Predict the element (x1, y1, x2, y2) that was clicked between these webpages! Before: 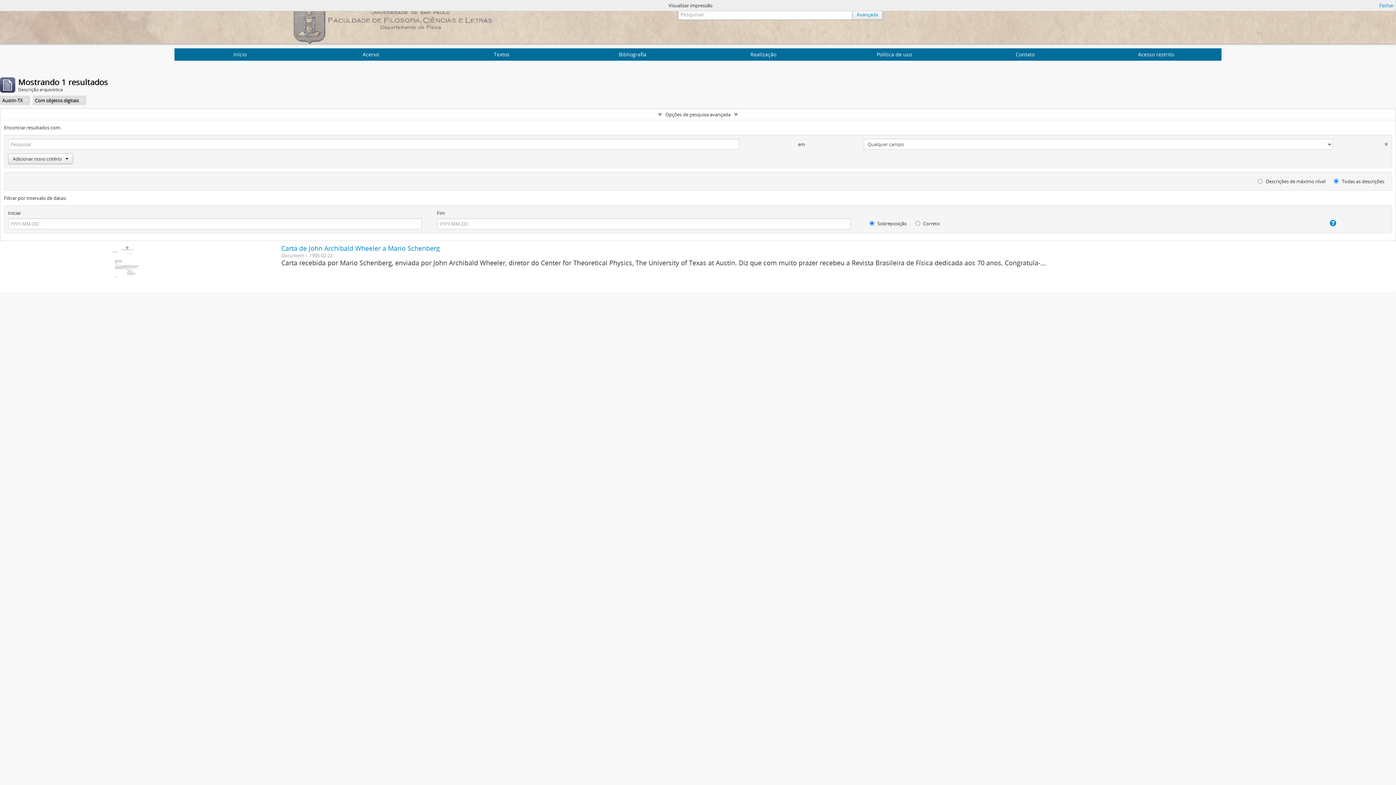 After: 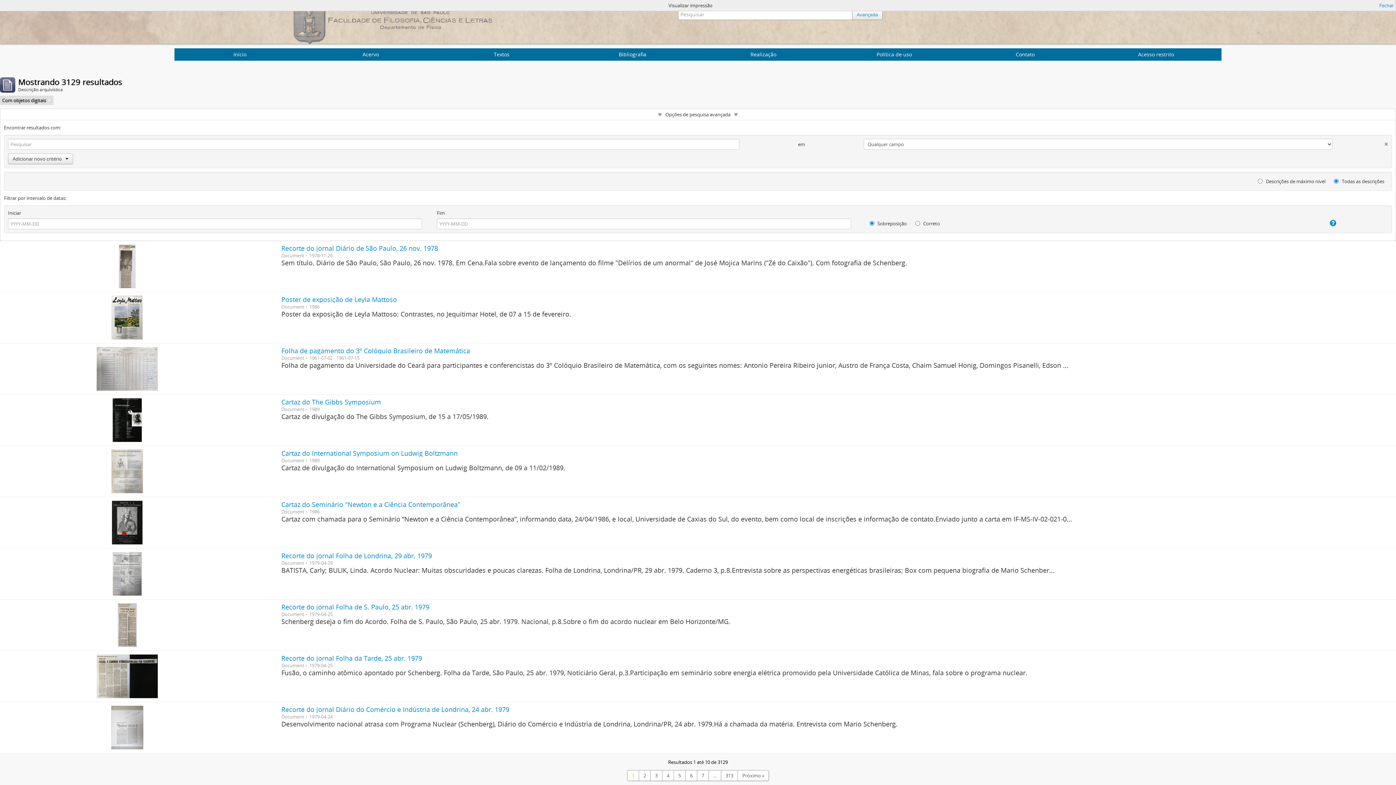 Action: bbox: (25, 96, 28, 103)